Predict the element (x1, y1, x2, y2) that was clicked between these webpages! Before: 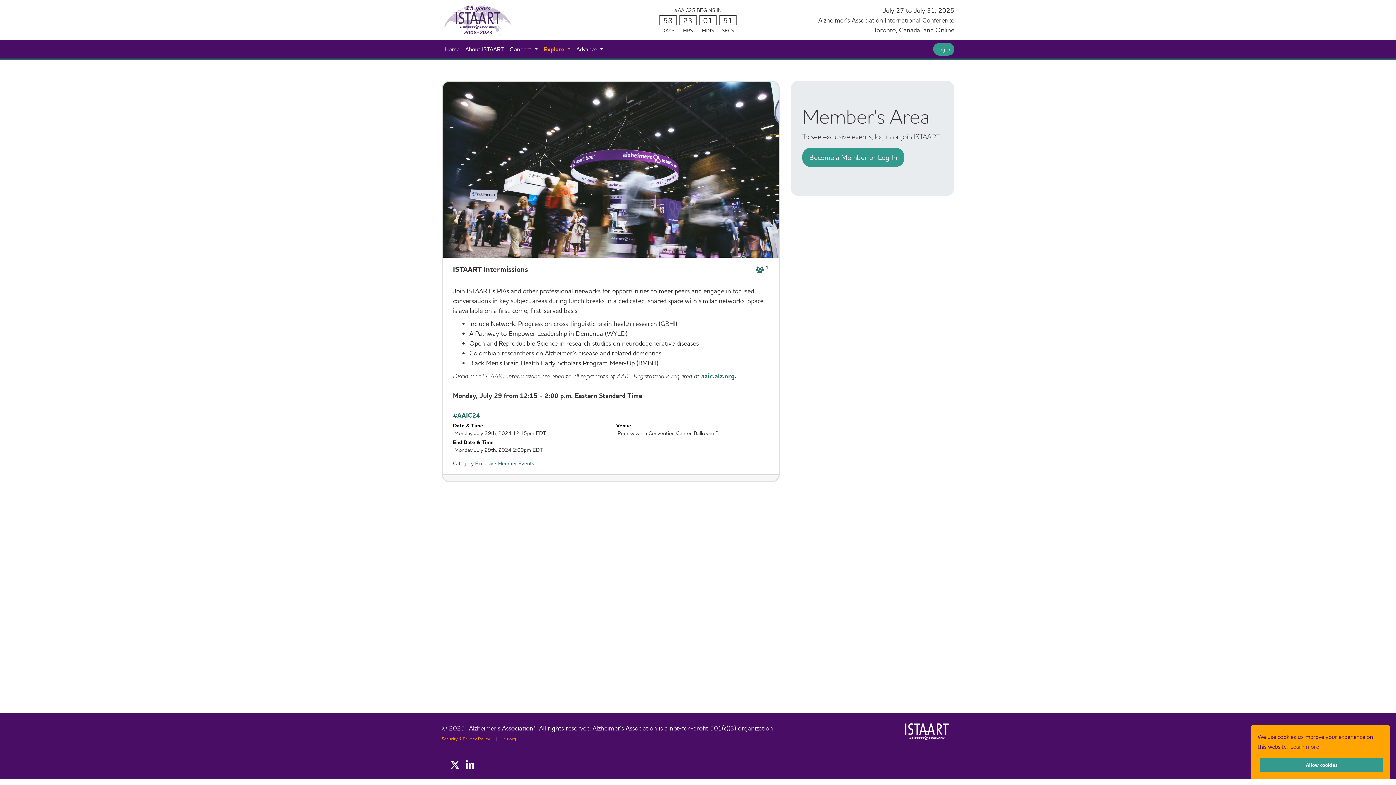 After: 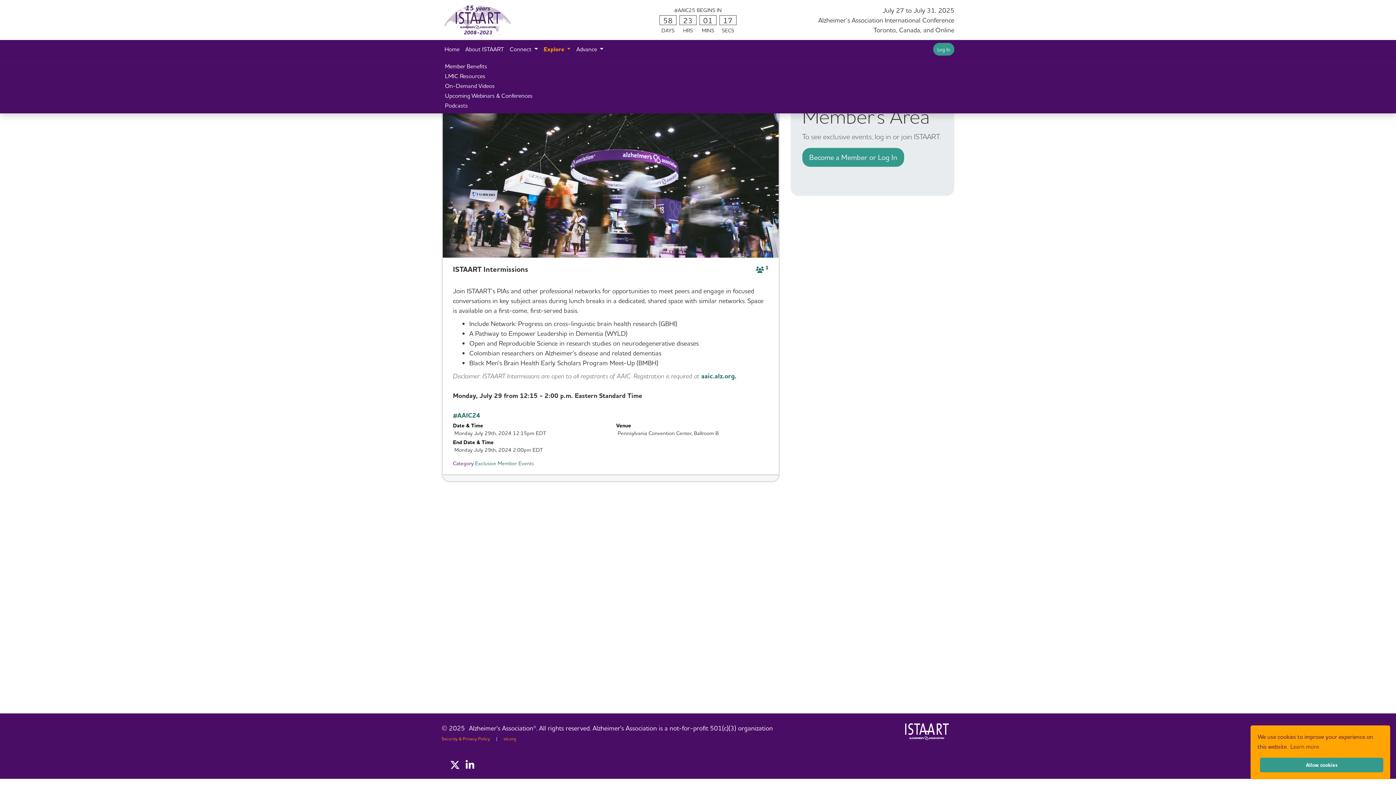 Action: bbox: (540, 42, 573, 55) label: Explore 